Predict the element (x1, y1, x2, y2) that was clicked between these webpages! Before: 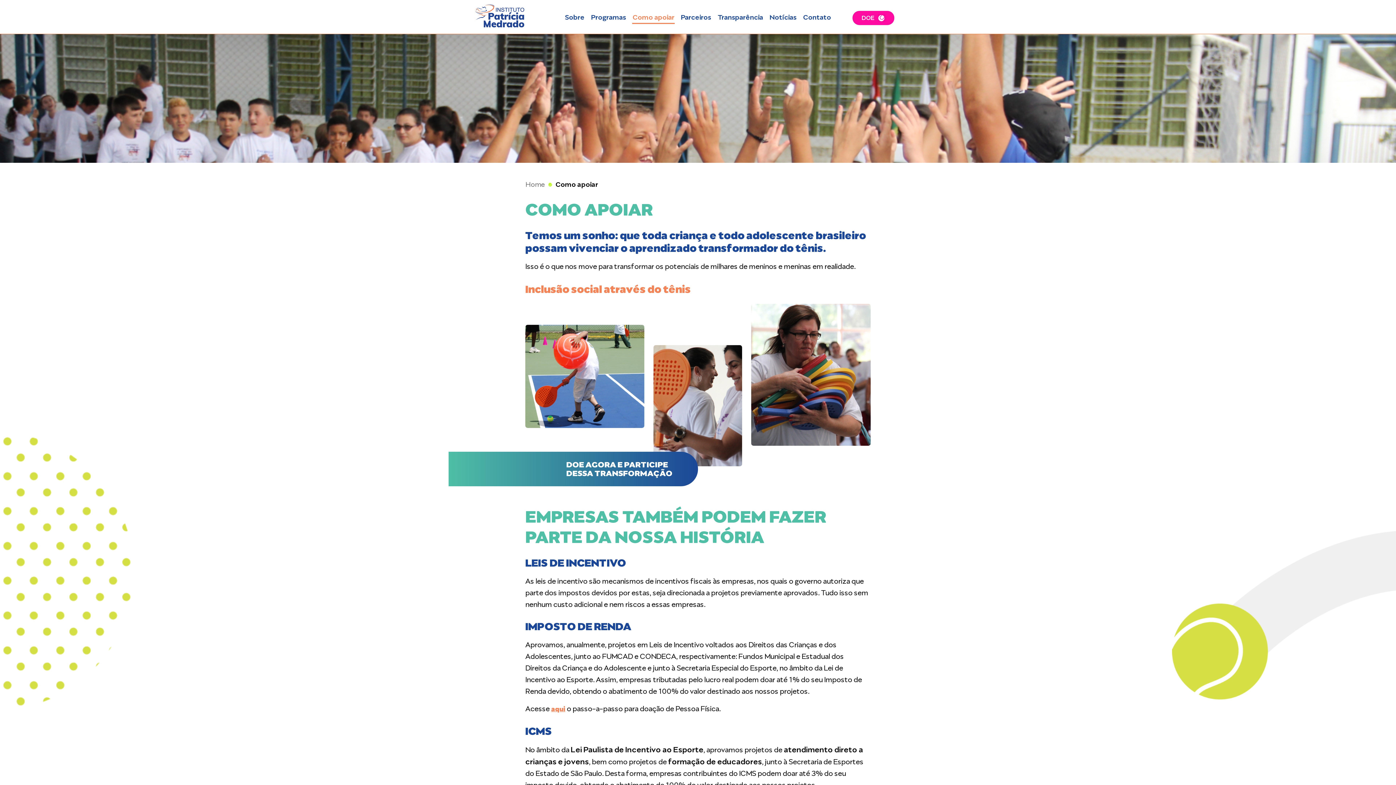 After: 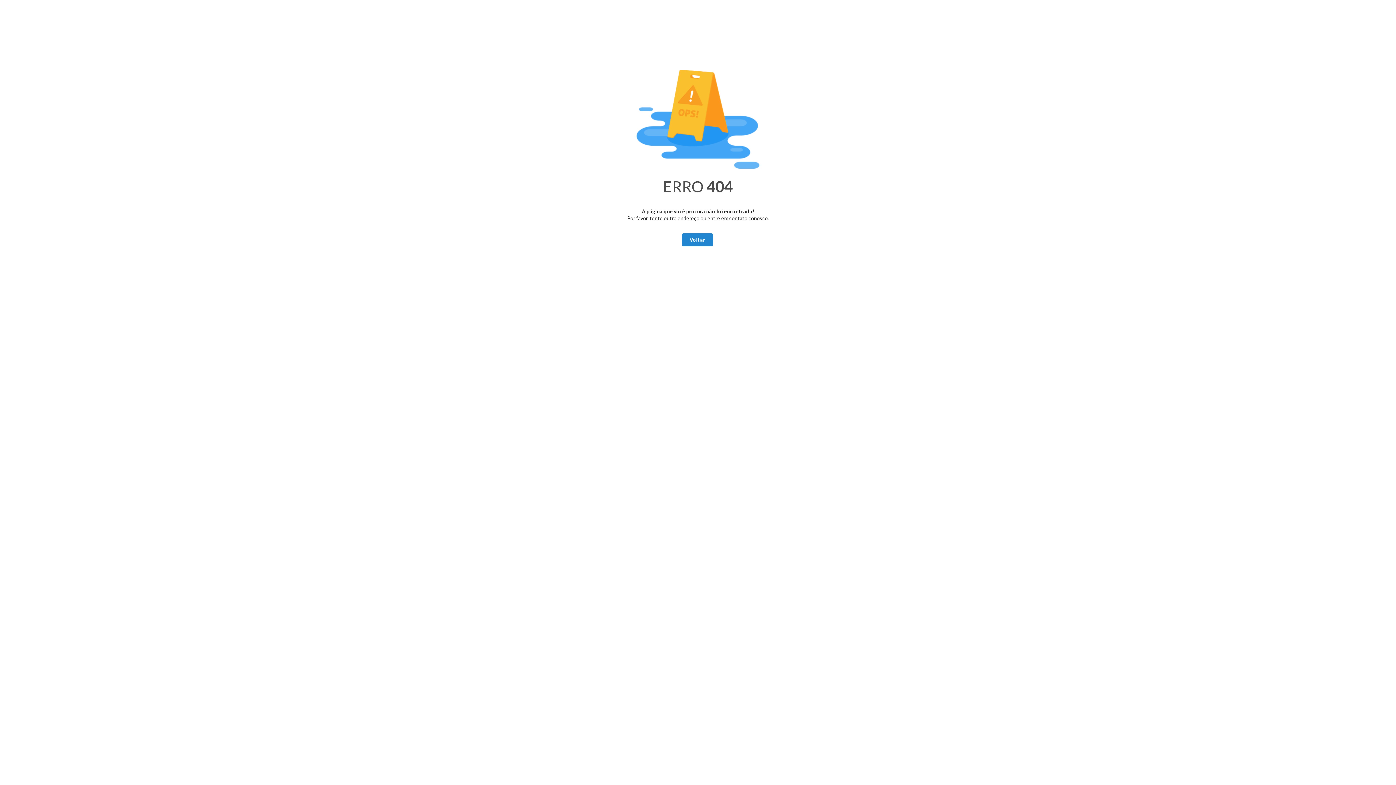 Action: label: DOE bbox: (852, 10, 894, 24)